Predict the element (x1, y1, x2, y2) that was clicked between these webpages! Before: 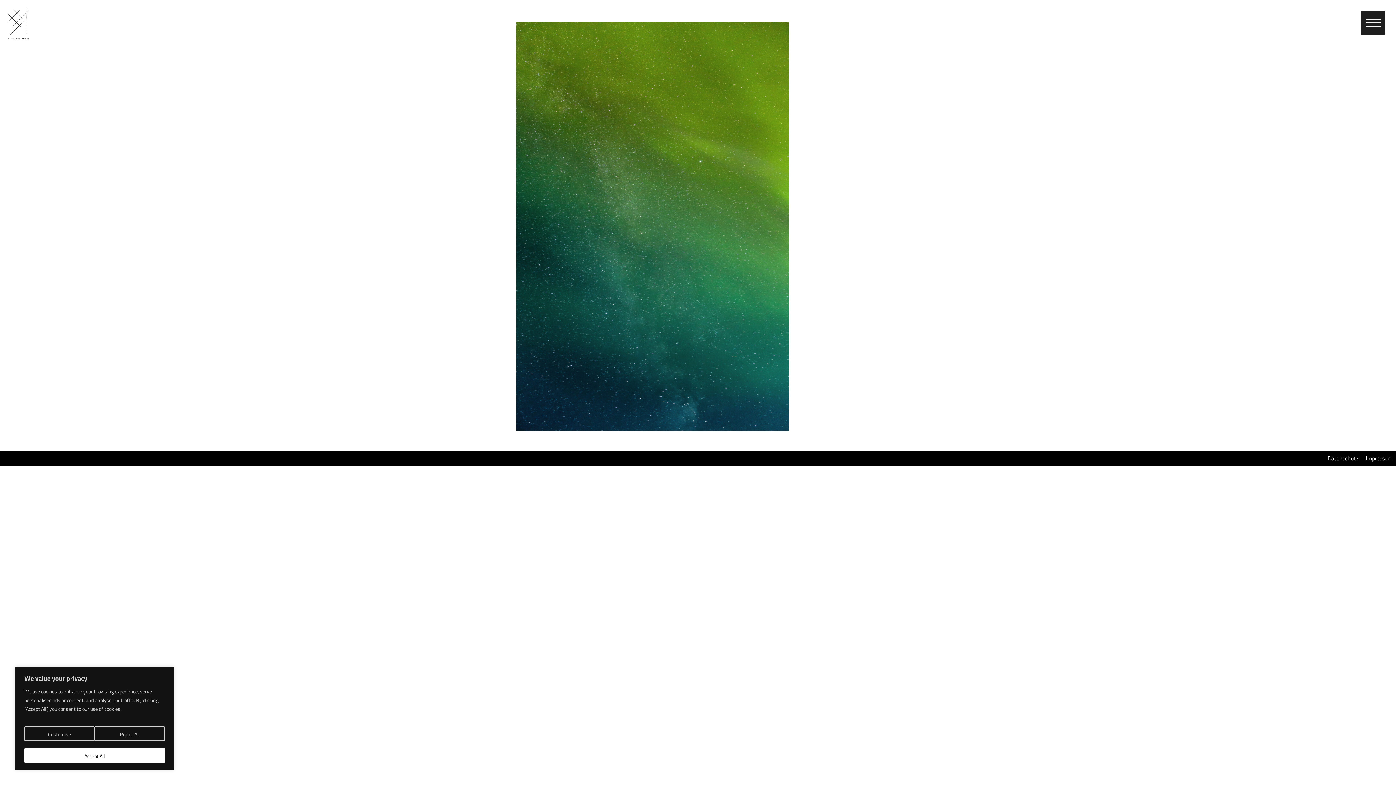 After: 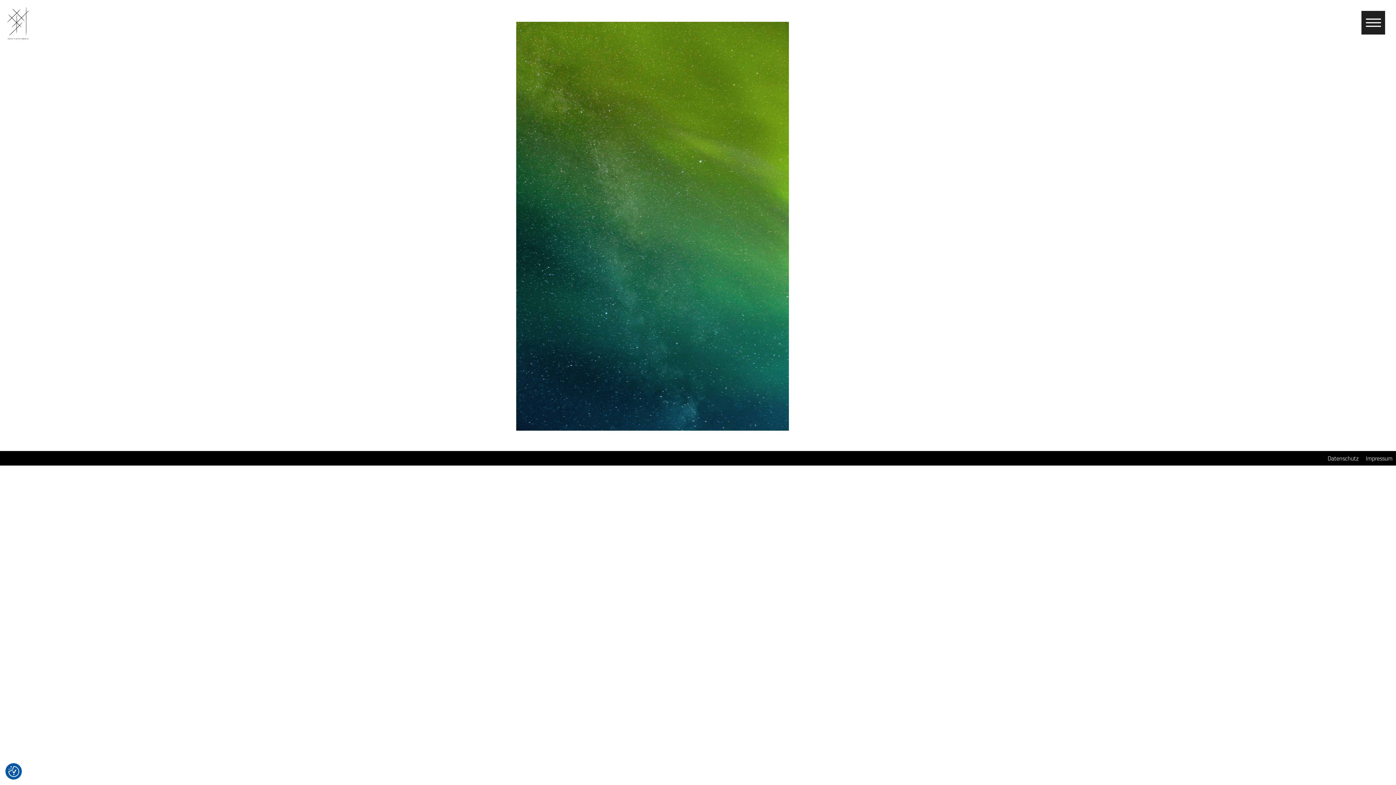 Action: label: Accept All bbox: (24, 748, 164, 763)